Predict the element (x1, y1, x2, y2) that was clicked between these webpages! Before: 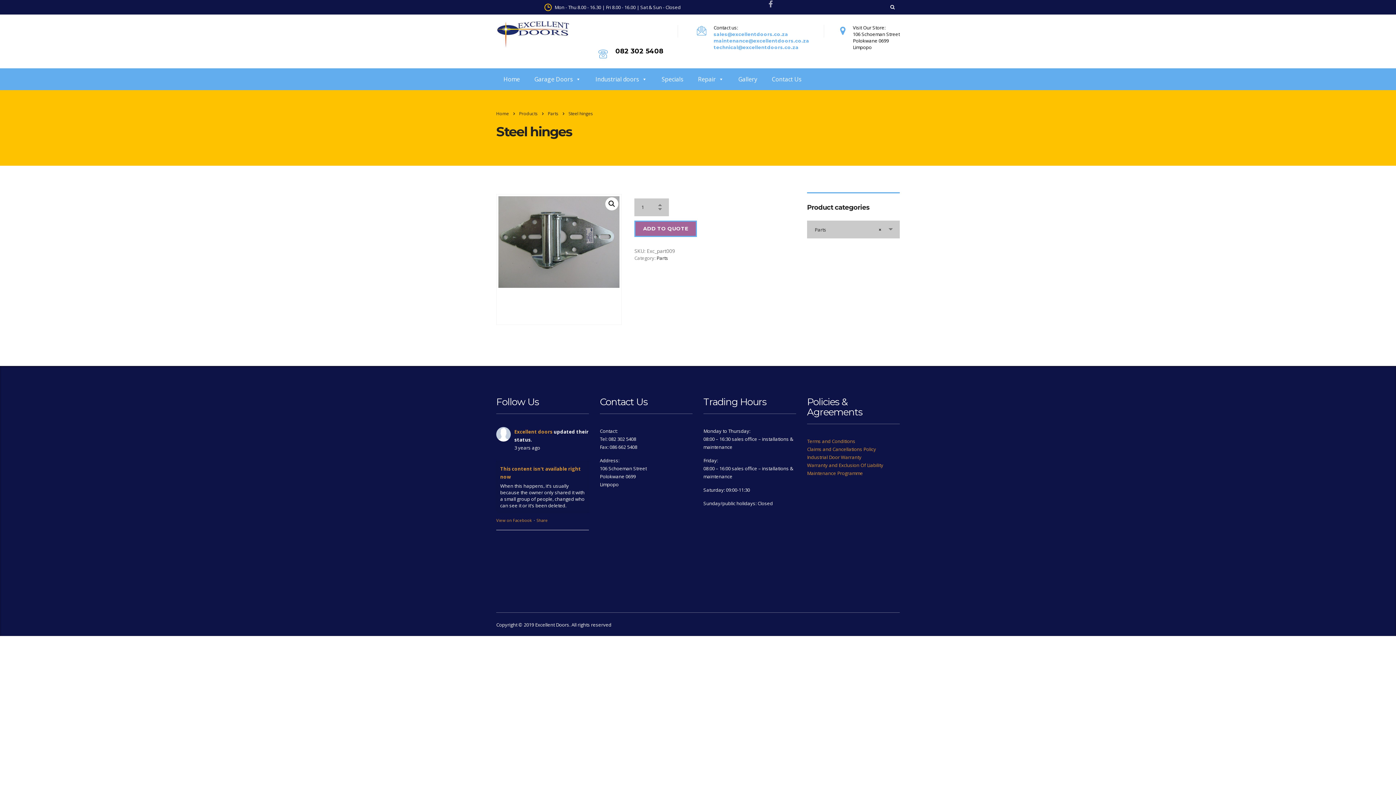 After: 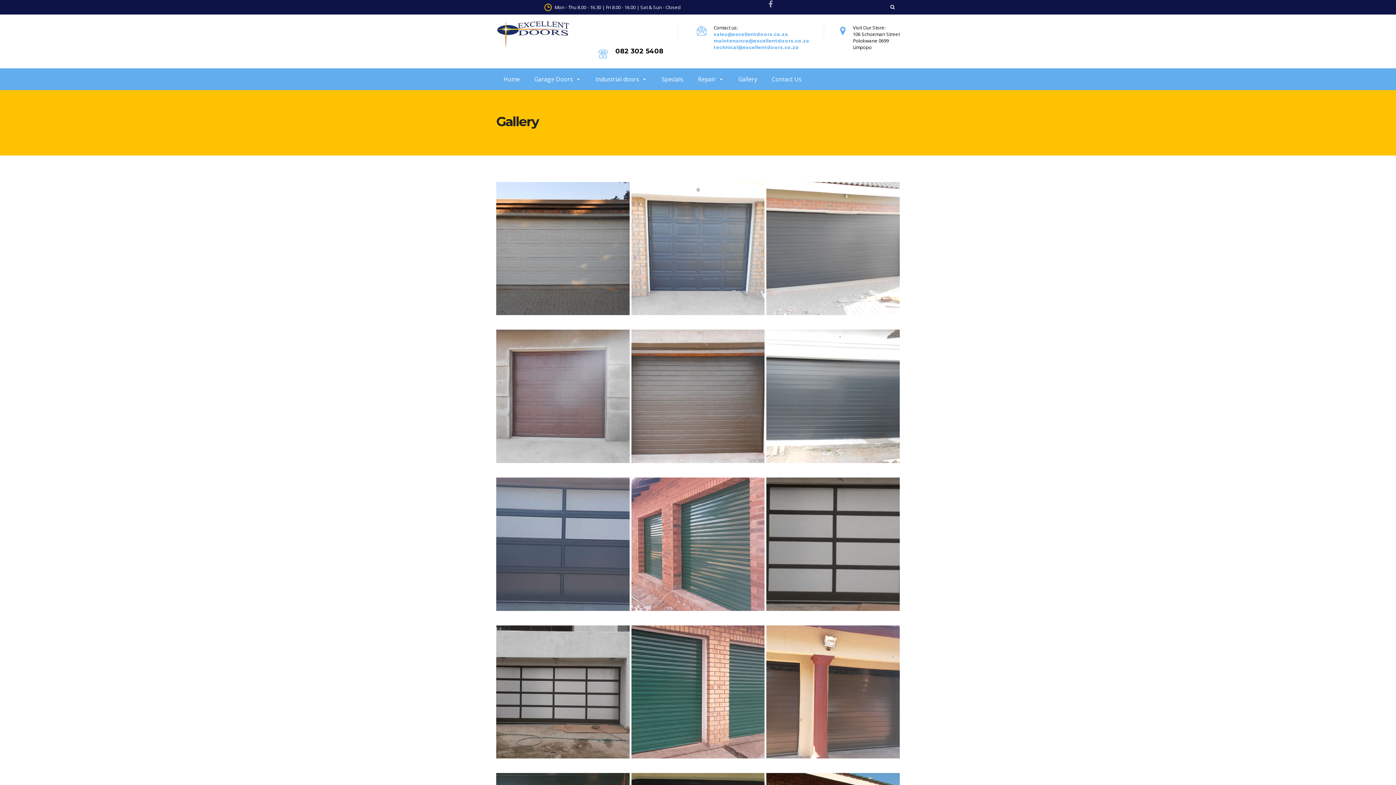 Action: bbox: (731, 68, 764, 90) label: Gallery